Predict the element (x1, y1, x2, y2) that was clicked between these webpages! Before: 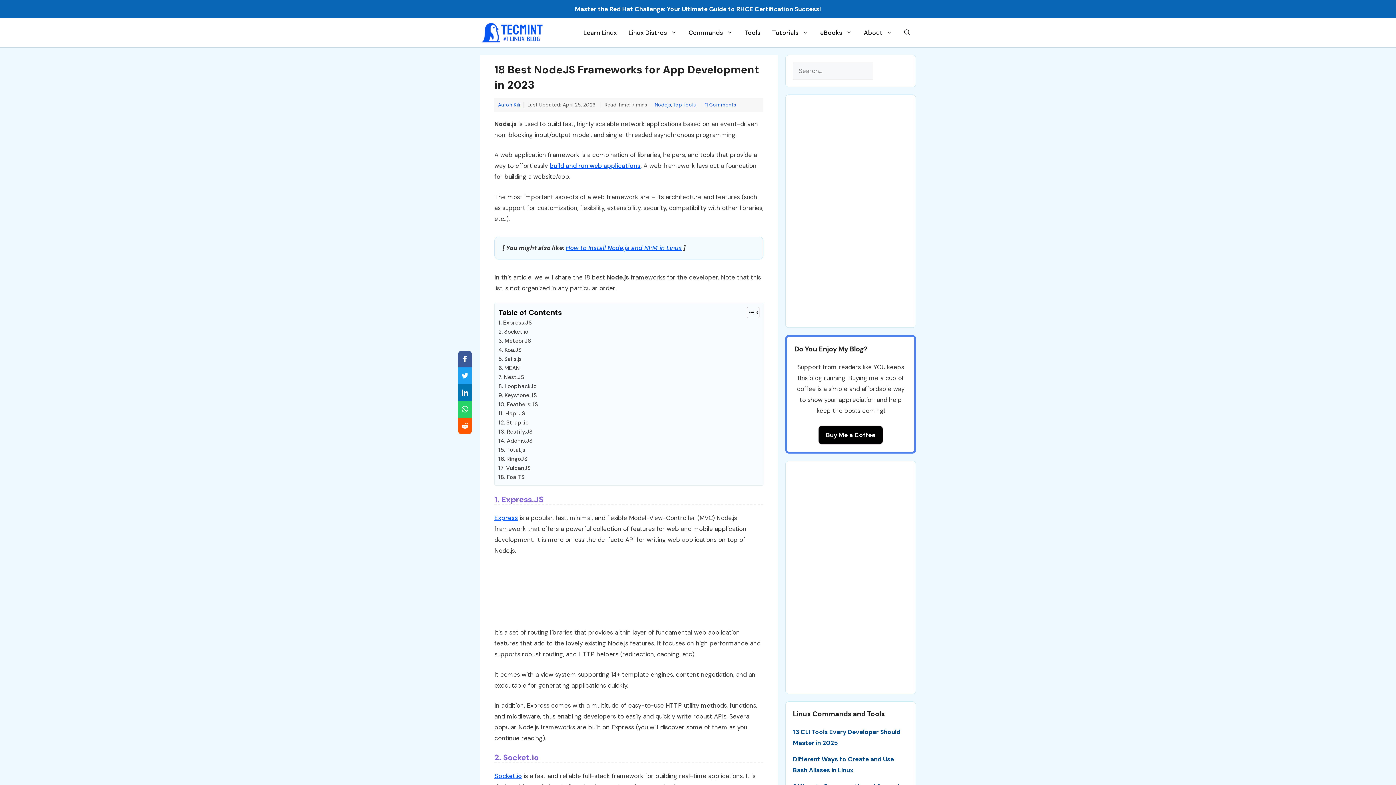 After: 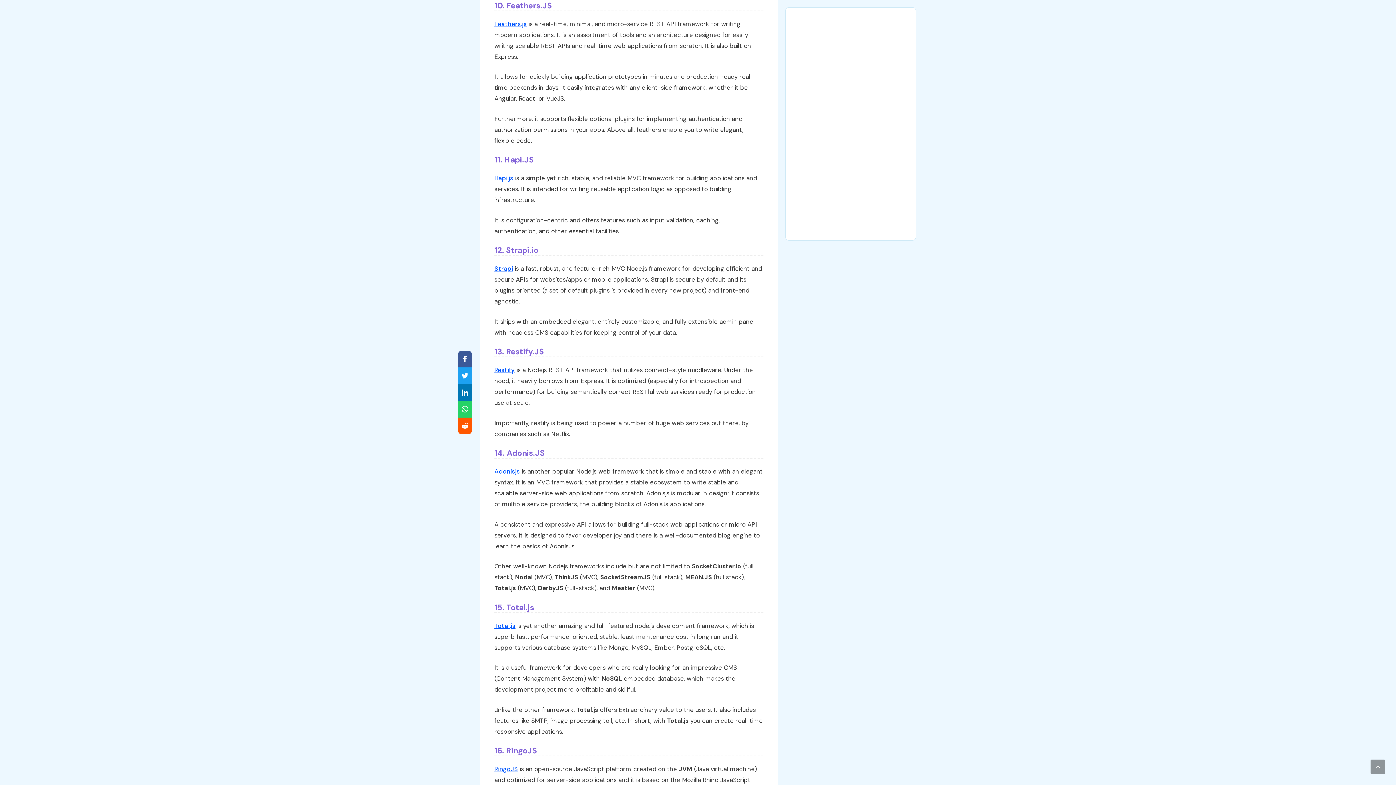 Action: bbox: (498, 400, 538, 409) label: 10. Feathers.JS